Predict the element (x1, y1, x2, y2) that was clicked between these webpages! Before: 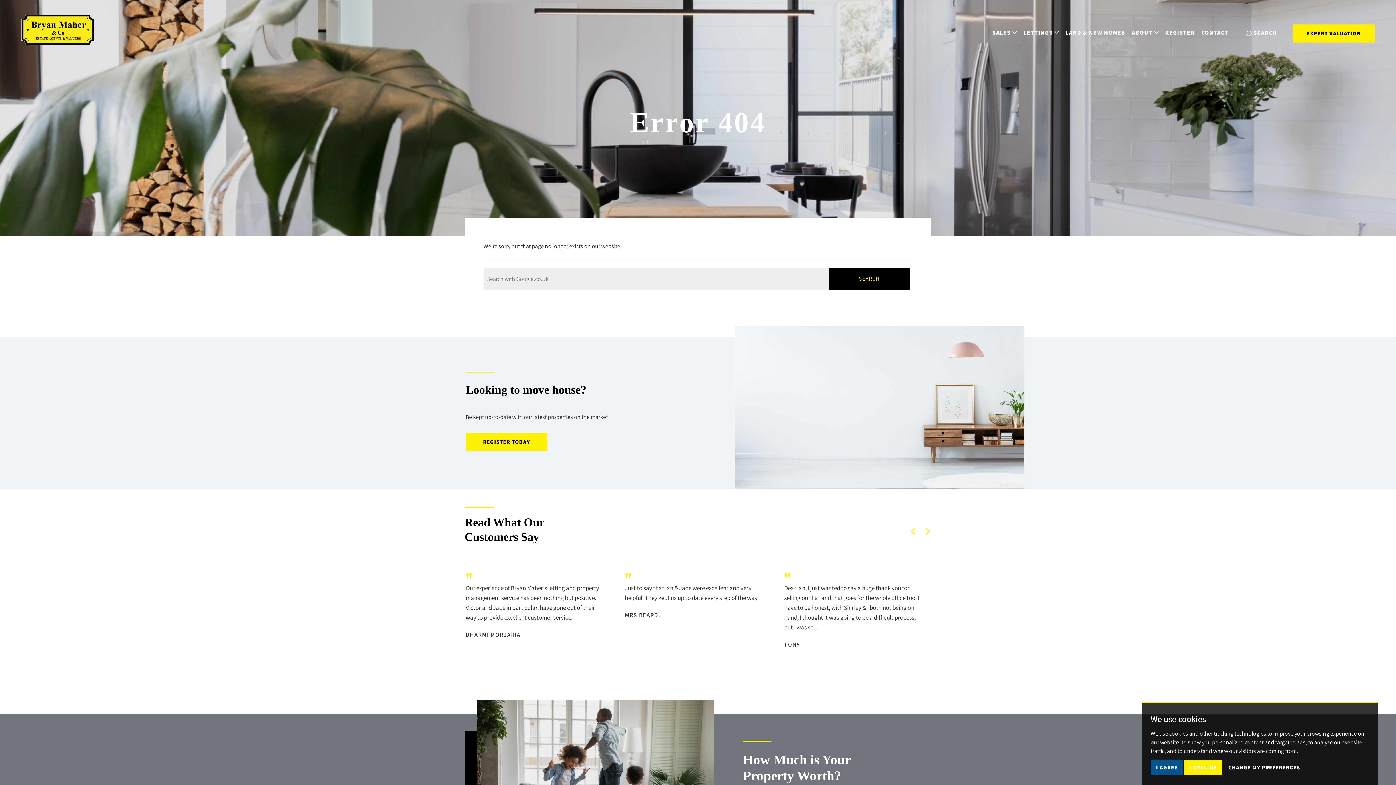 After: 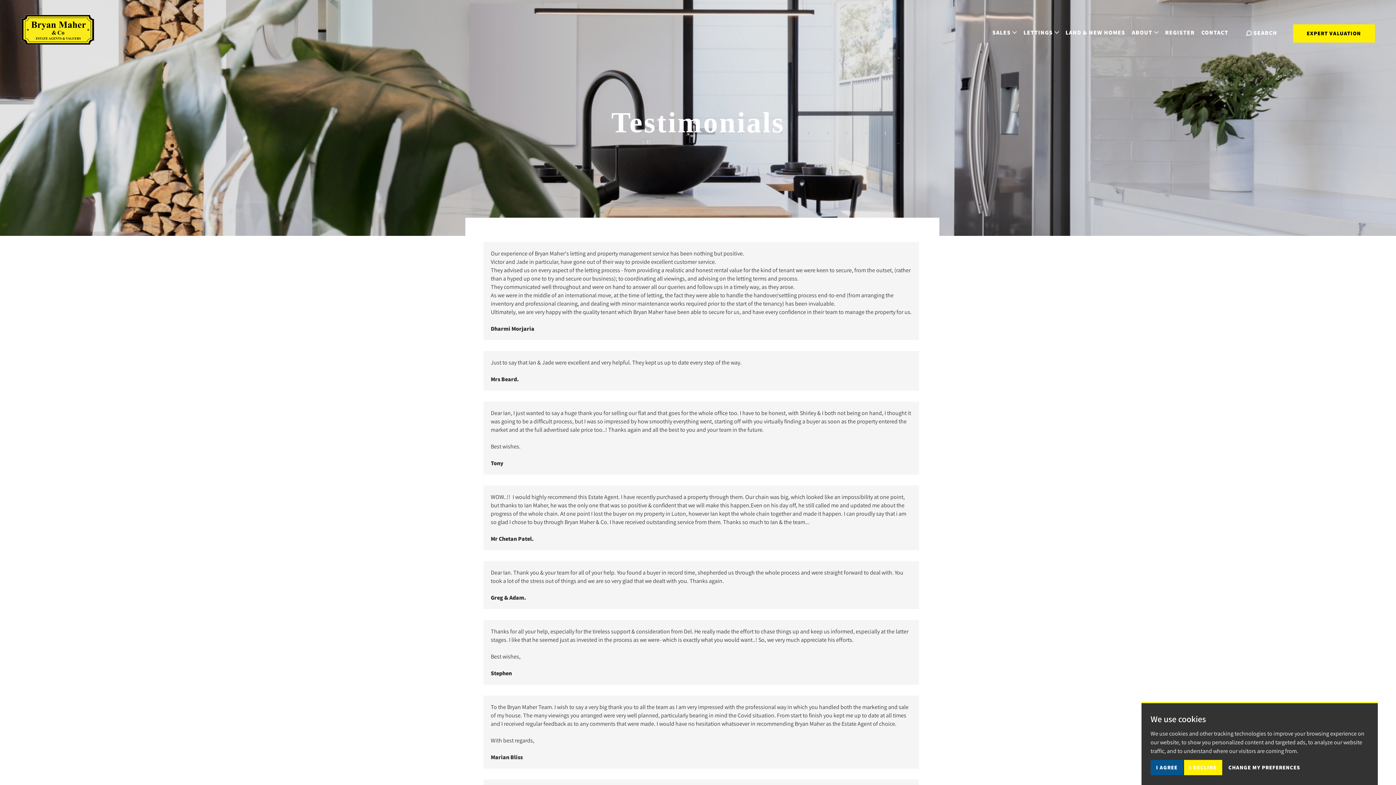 Action: label: Just to say that Ian & Jade were excellent and very helpful. They kept us up to date every step of the way.

MRS BEARD. bbox: (625, 583, 763, 618)